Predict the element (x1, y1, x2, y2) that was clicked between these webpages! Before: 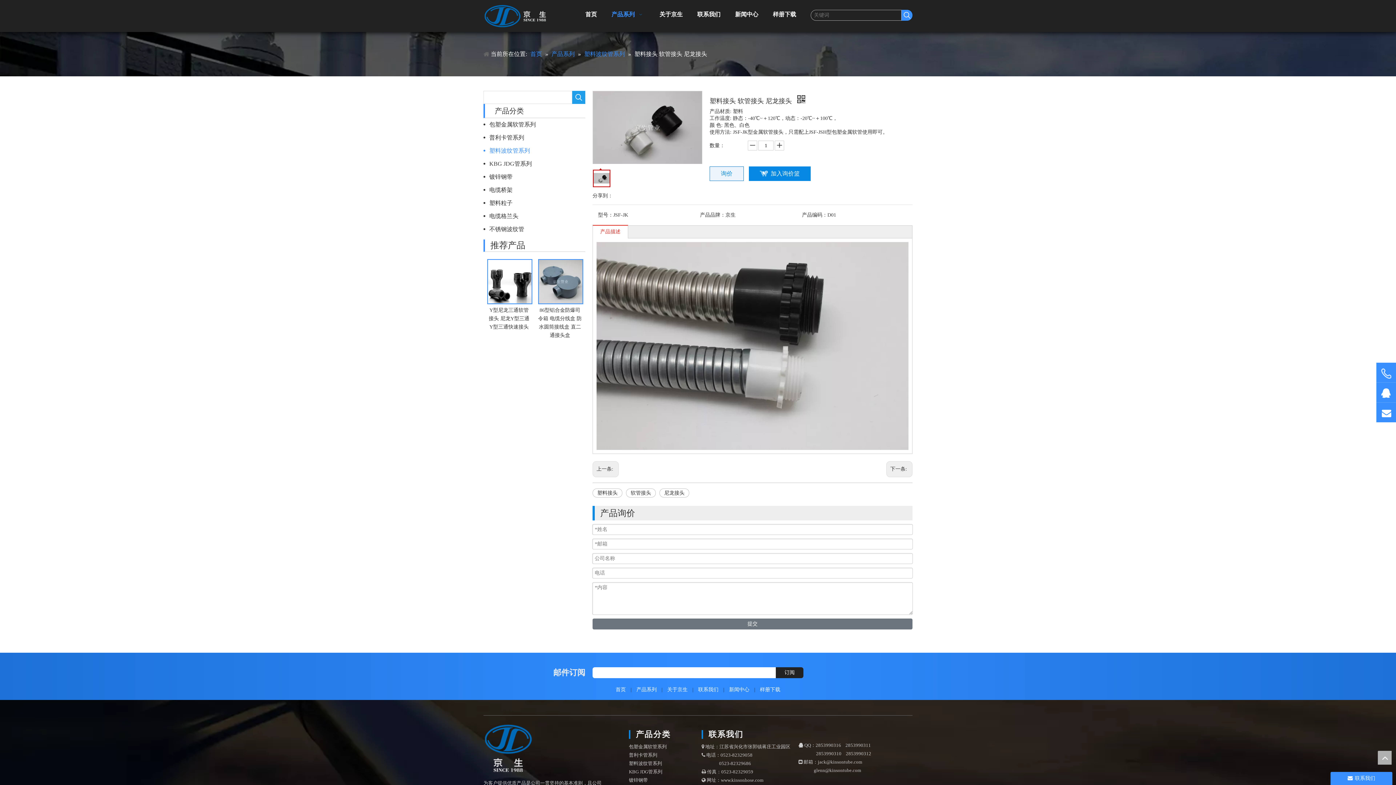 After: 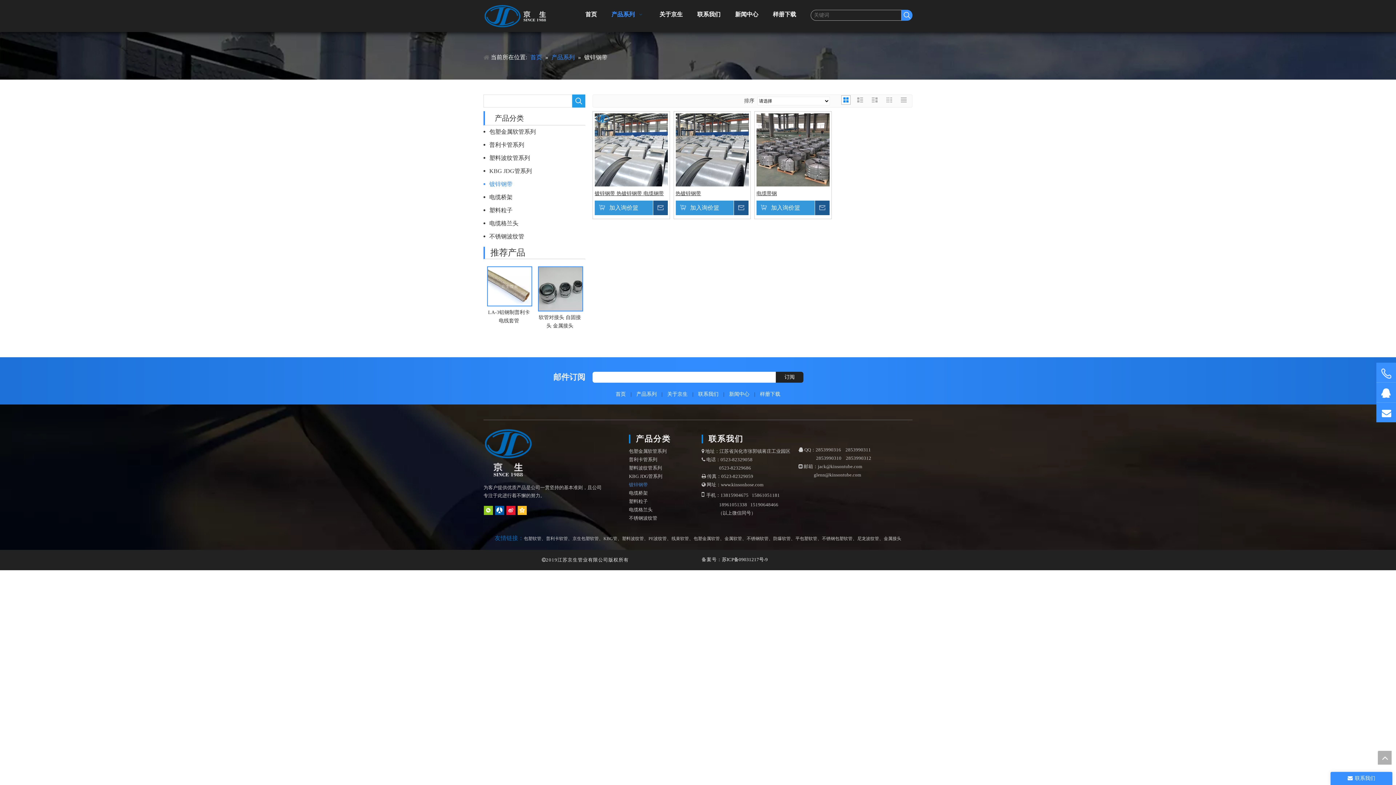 Action: label: 镀锌钢带 bbox: (483, 170, 585, 183)